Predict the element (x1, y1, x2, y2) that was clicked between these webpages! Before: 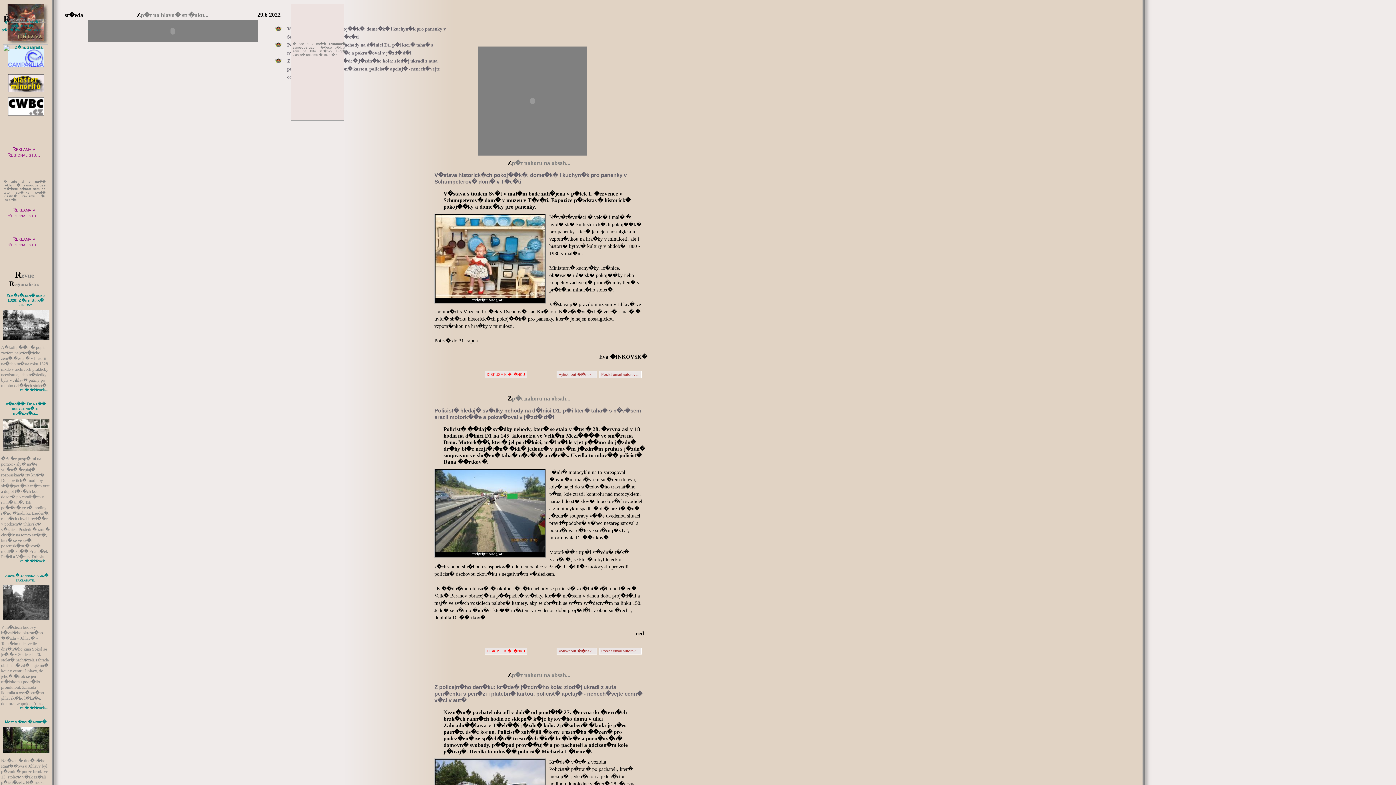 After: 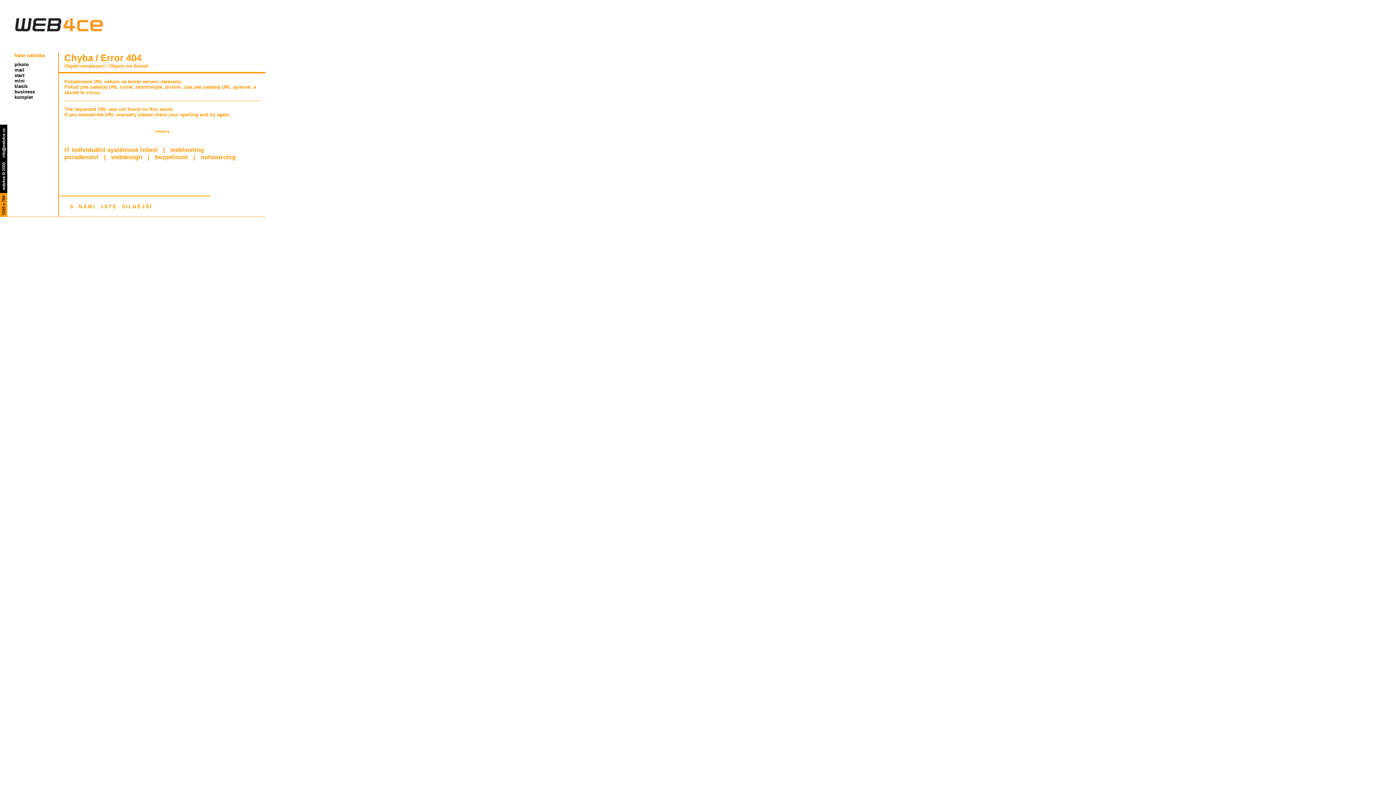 Action: bbox: (7, 206, 40, 218) label: Reklama v Regionalistu...